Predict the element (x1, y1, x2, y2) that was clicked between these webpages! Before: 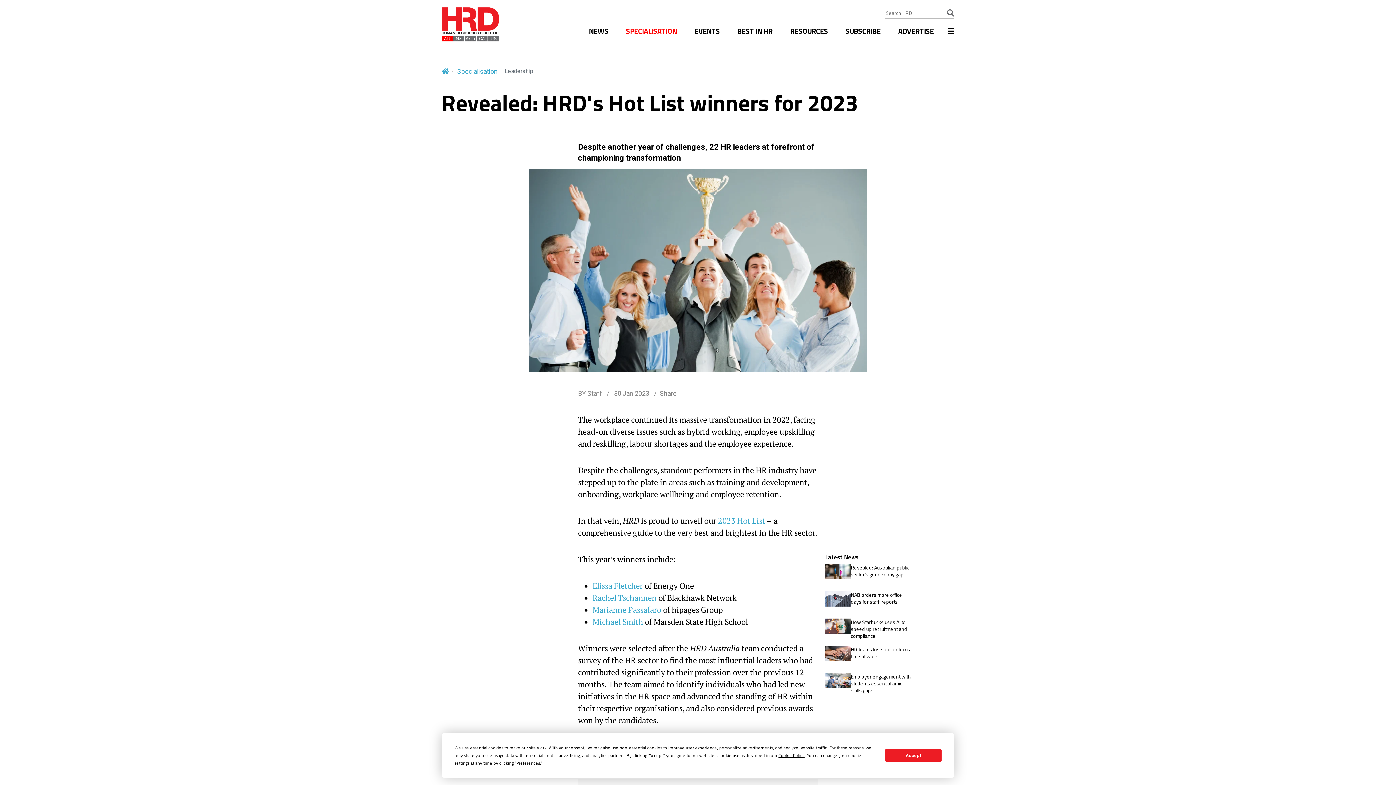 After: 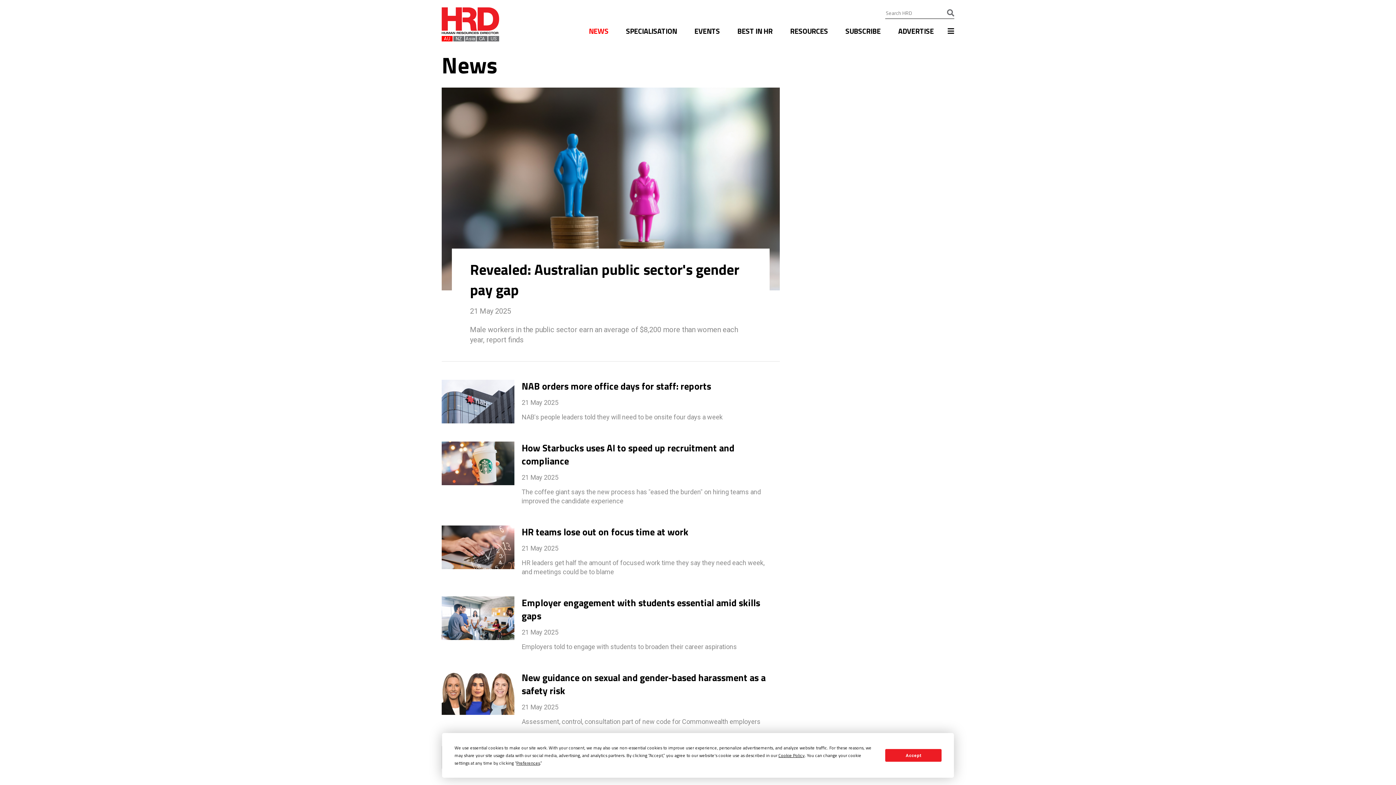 Action: label: NEWS bbox: (585, 18, 612, 49)